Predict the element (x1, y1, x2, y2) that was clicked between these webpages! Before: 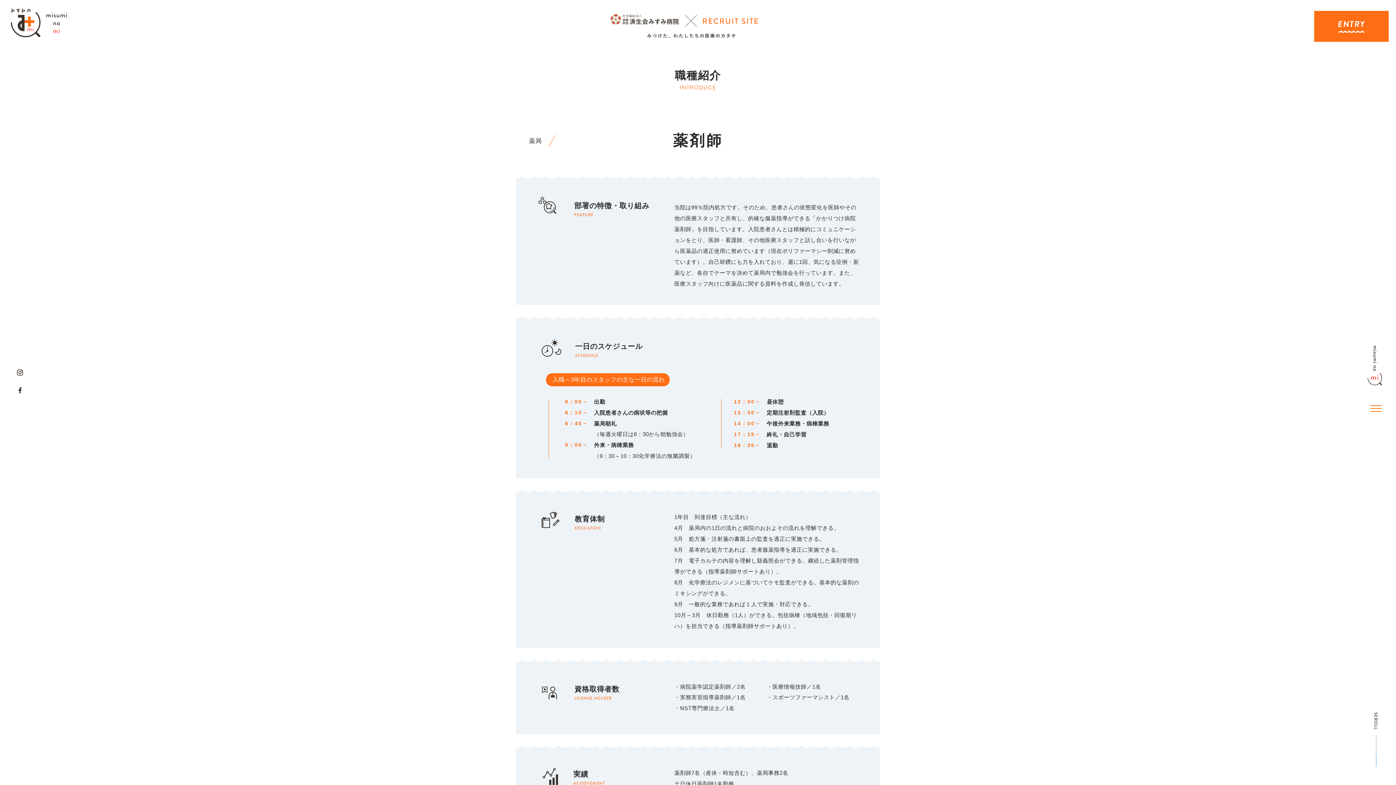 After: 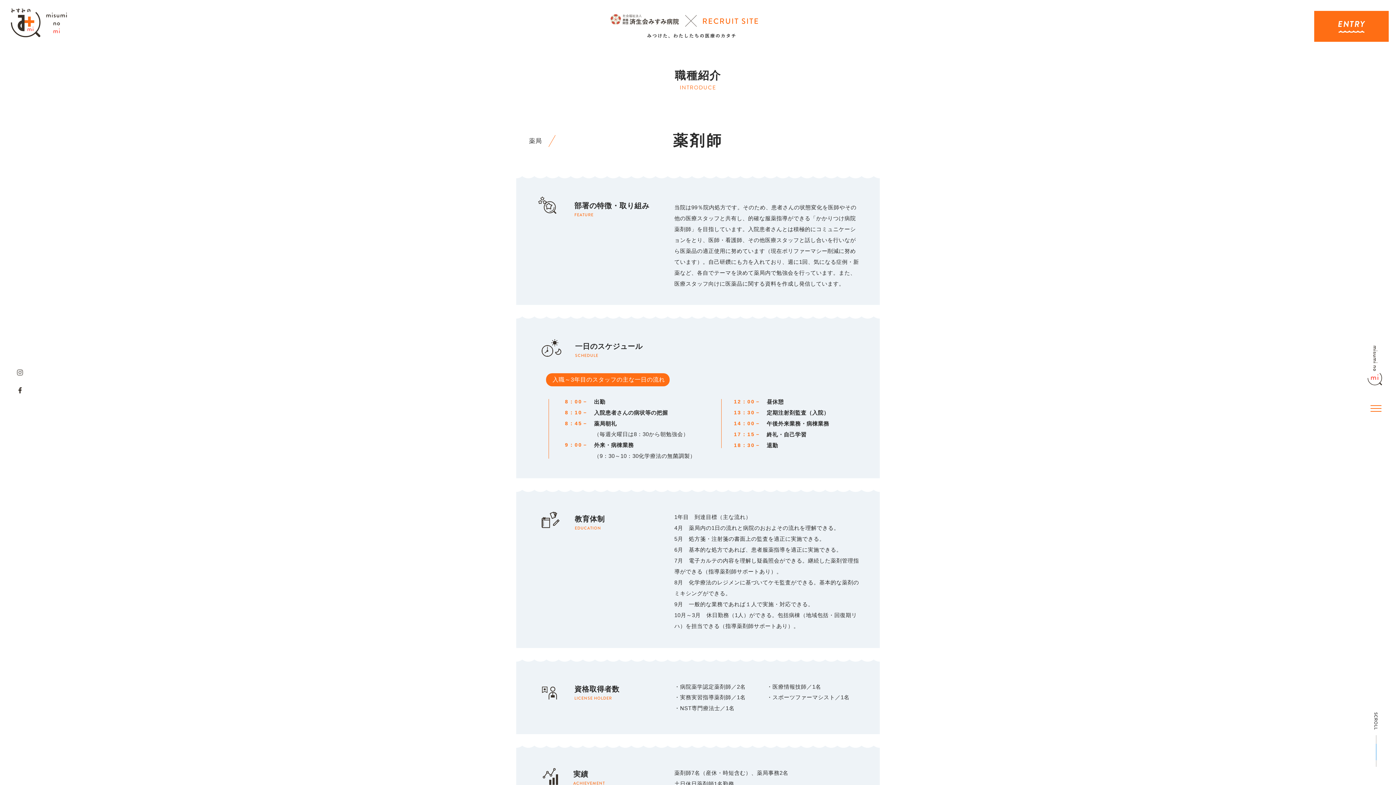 Action: bbox: (12, 366, 27, 381)